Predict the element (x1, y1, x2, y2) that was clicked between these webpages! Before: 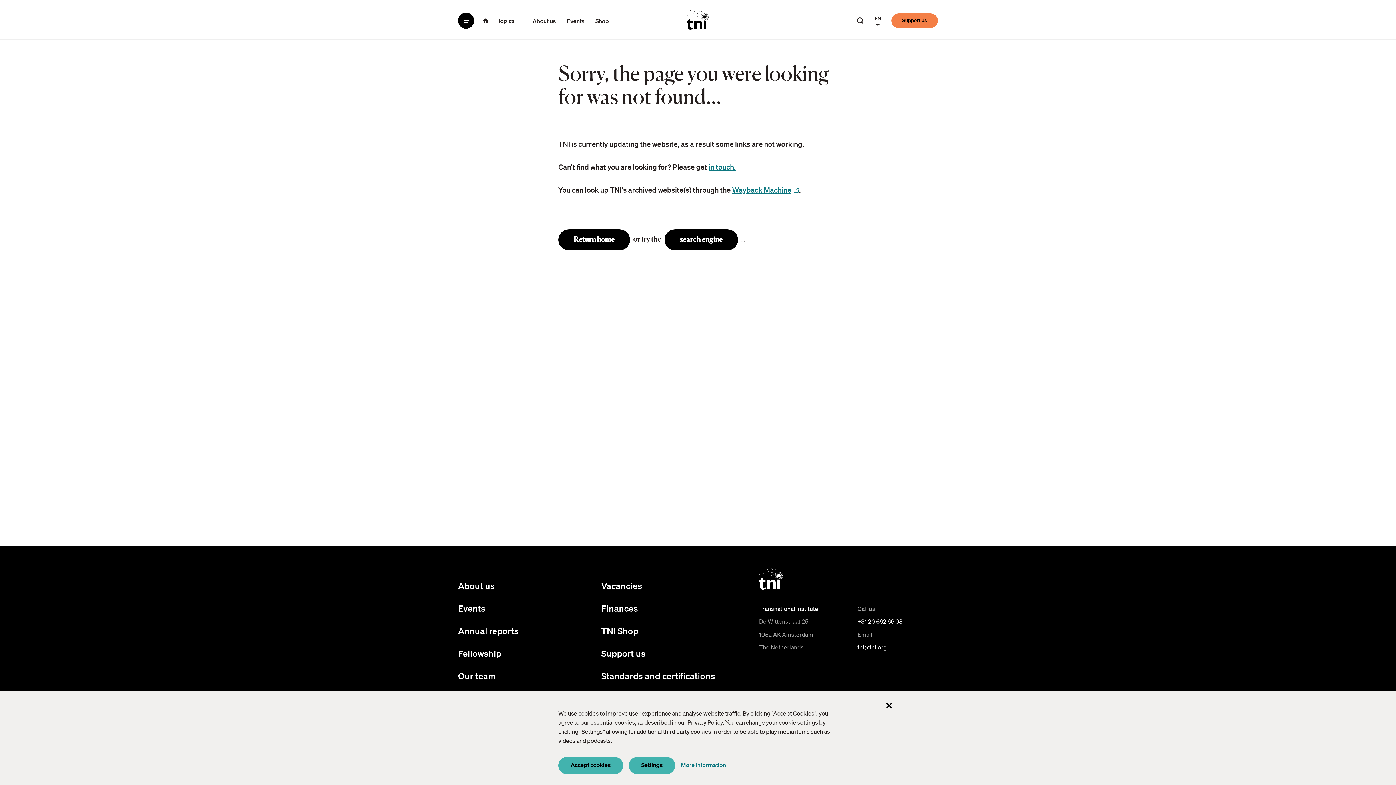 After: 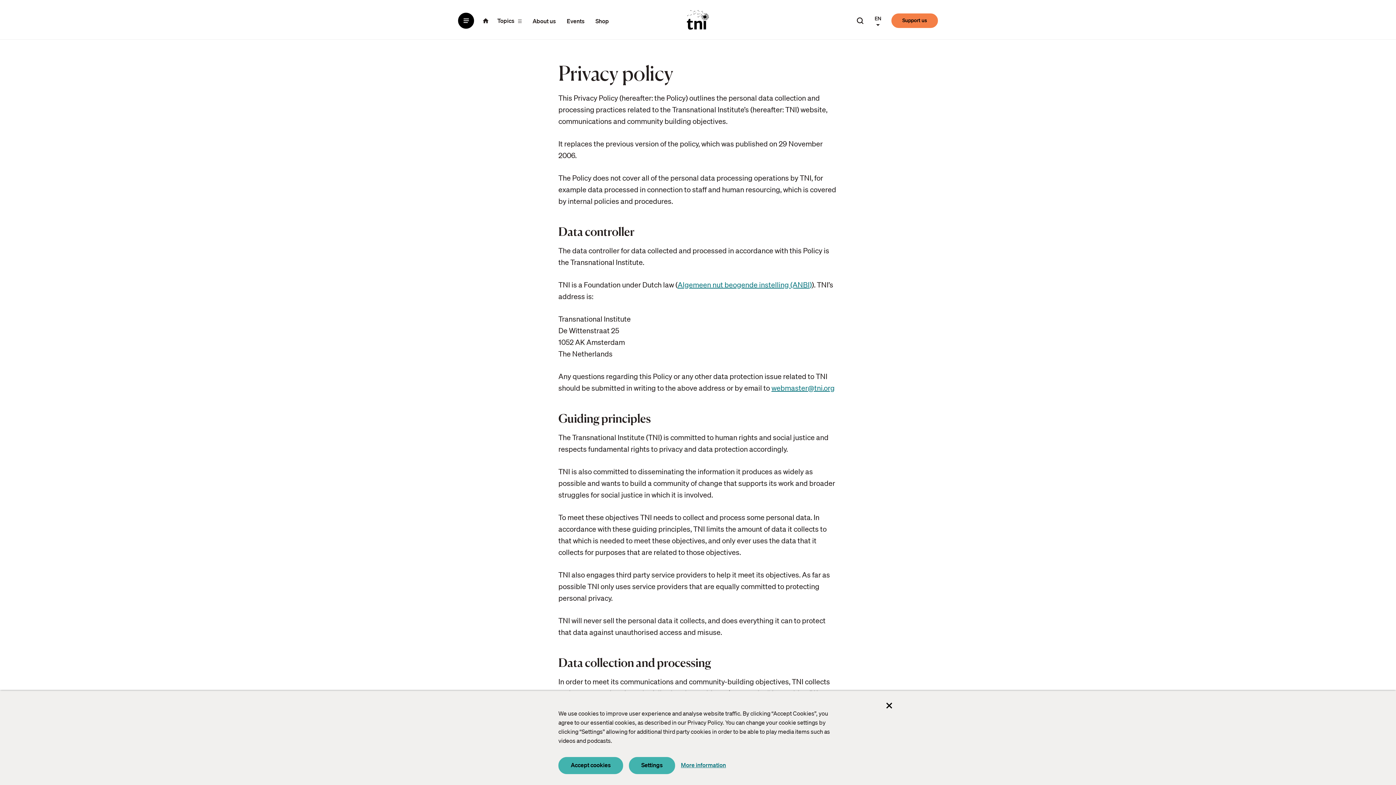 Action: label: More information about cookies bbox: (681, 761, 726, 768)